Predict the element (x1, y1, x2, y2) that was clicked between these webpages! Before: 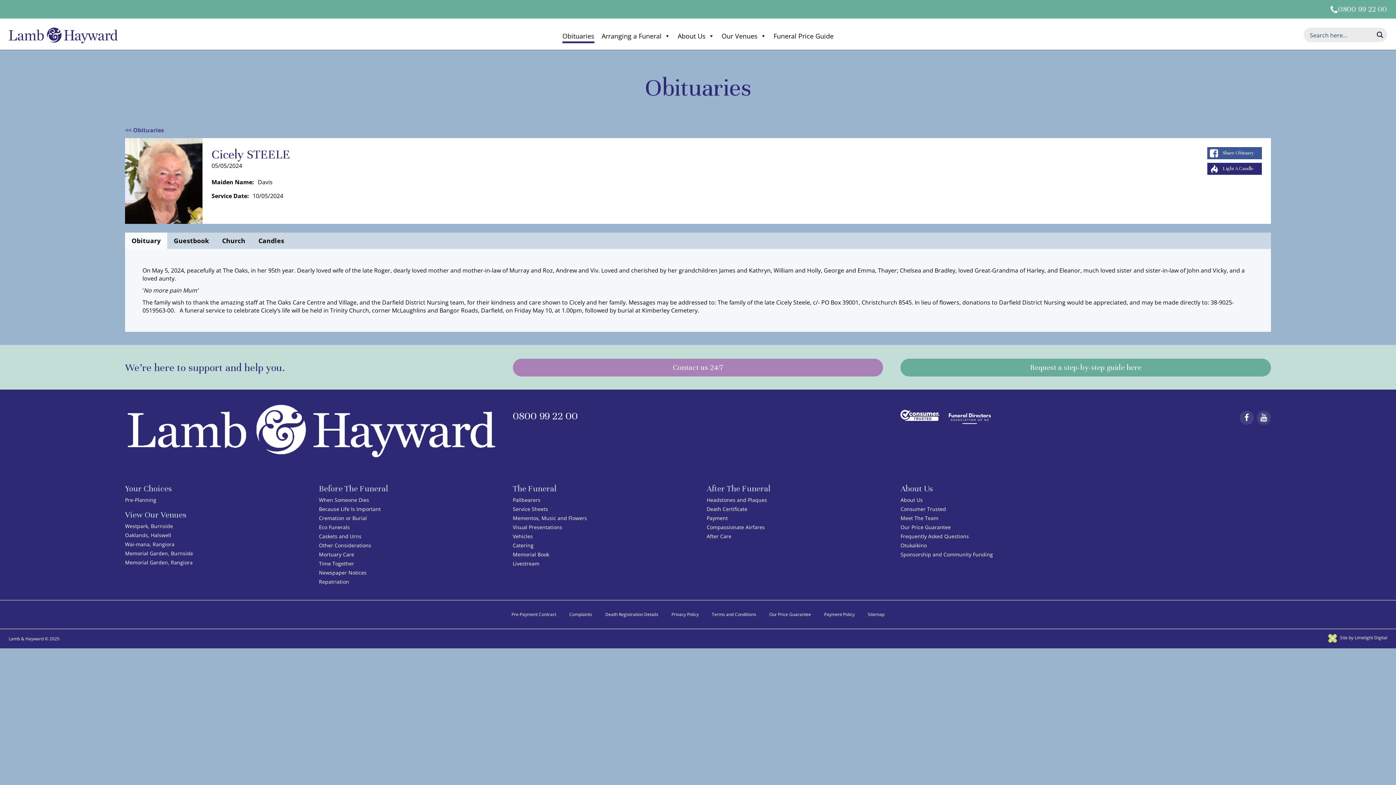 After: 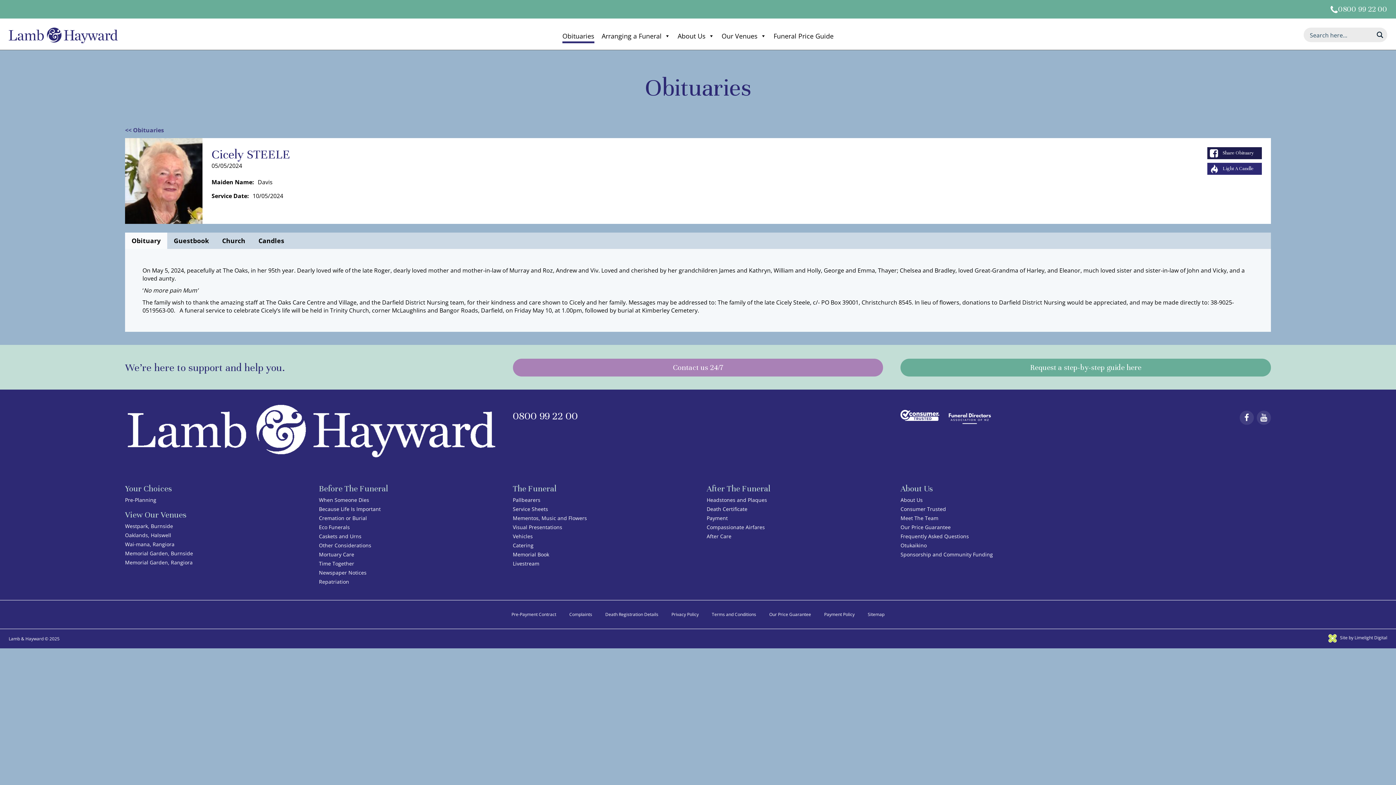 Action: bbox: (1207, 147, 1262, 159) label: Share Obituary